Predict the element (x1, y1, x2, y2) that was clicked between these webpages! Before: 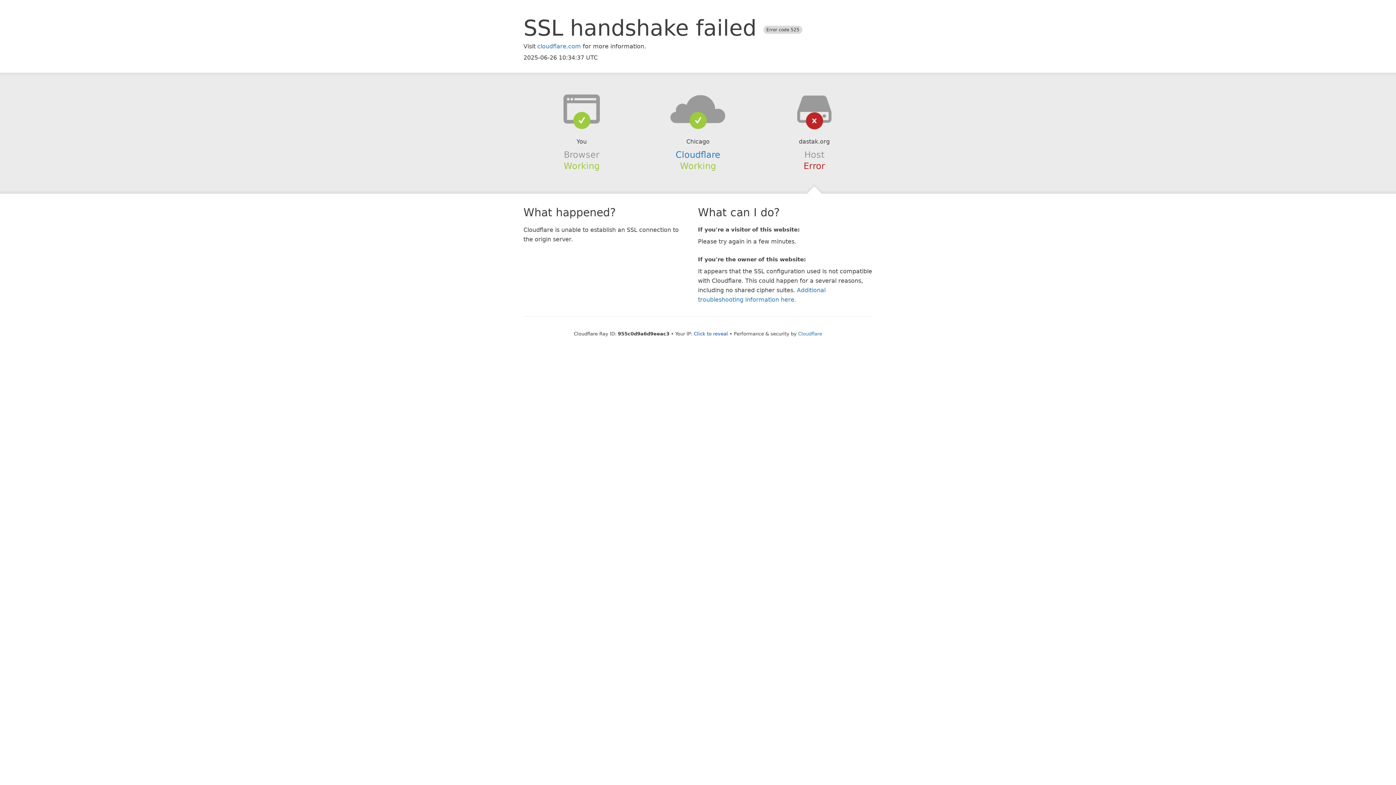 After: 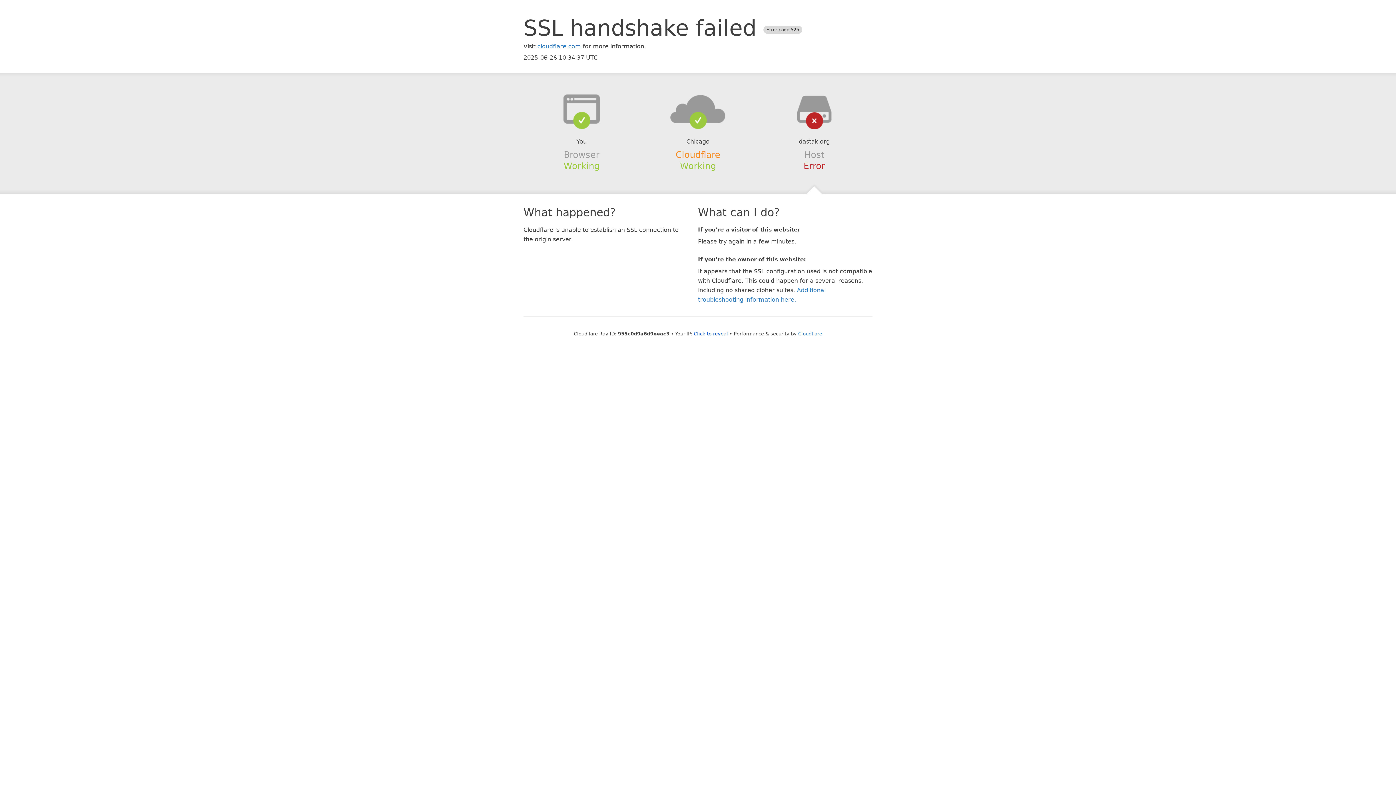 Action: bbox: (675, 149, 720, 159) label: Cloudflare